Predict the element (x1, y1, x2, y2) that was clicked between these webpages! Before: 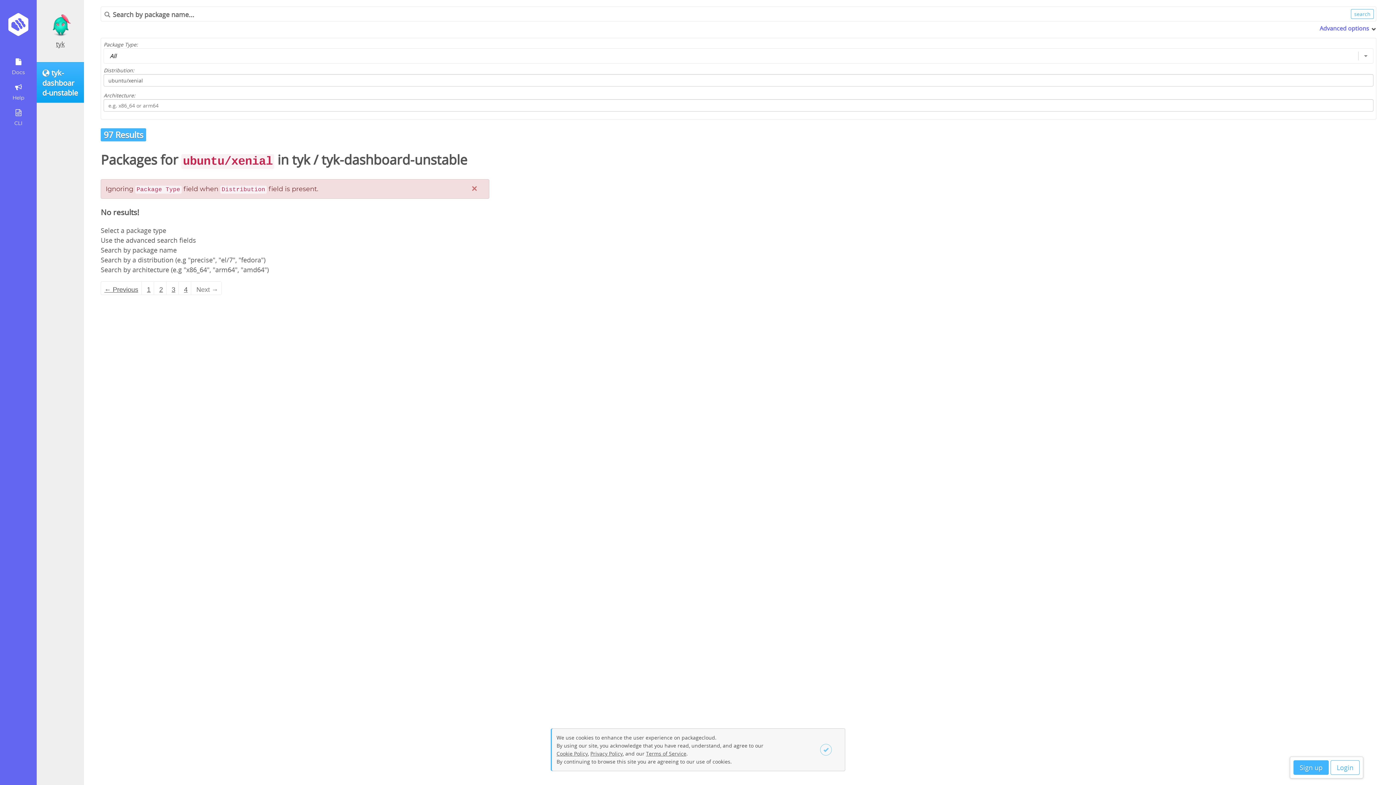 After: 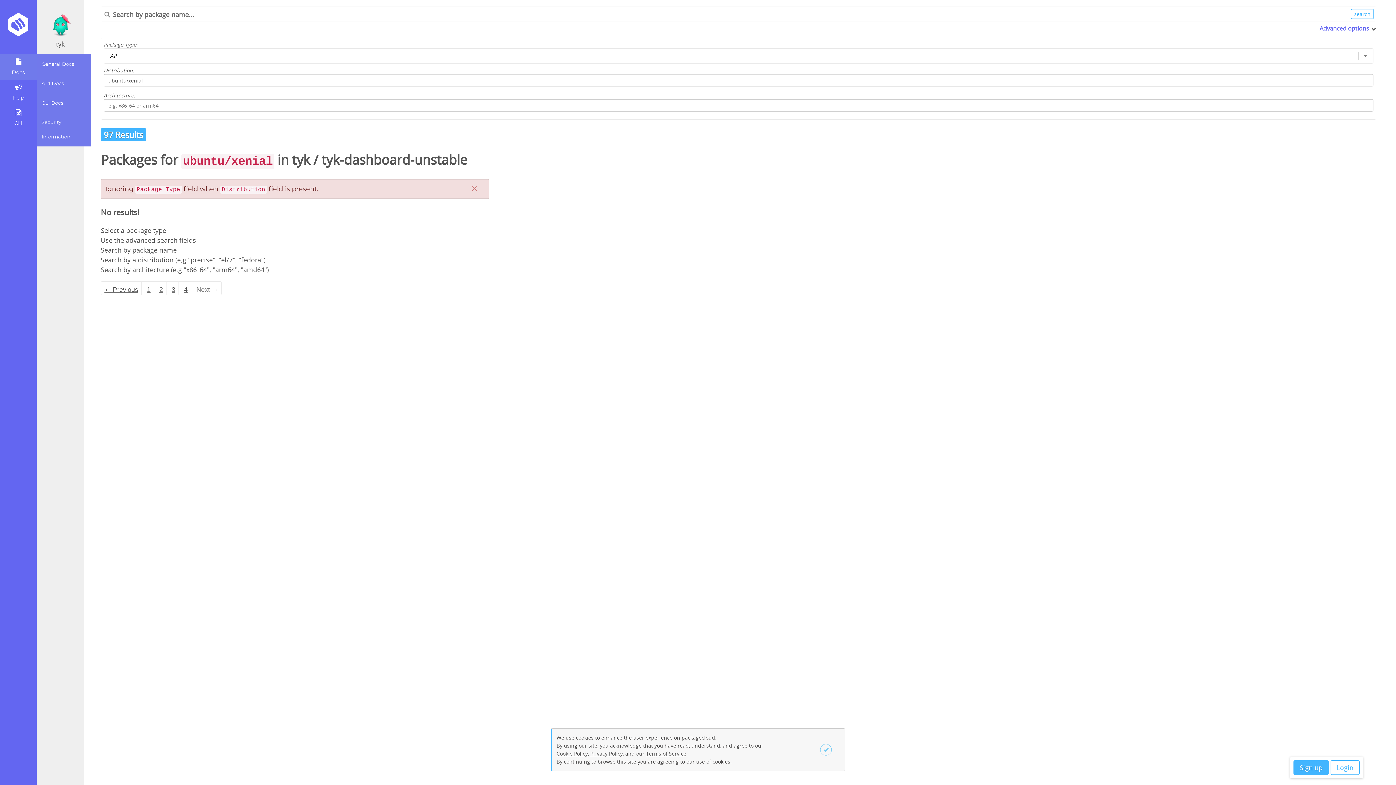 Action: bbox: (0, 57, 36, 76) label: Docs